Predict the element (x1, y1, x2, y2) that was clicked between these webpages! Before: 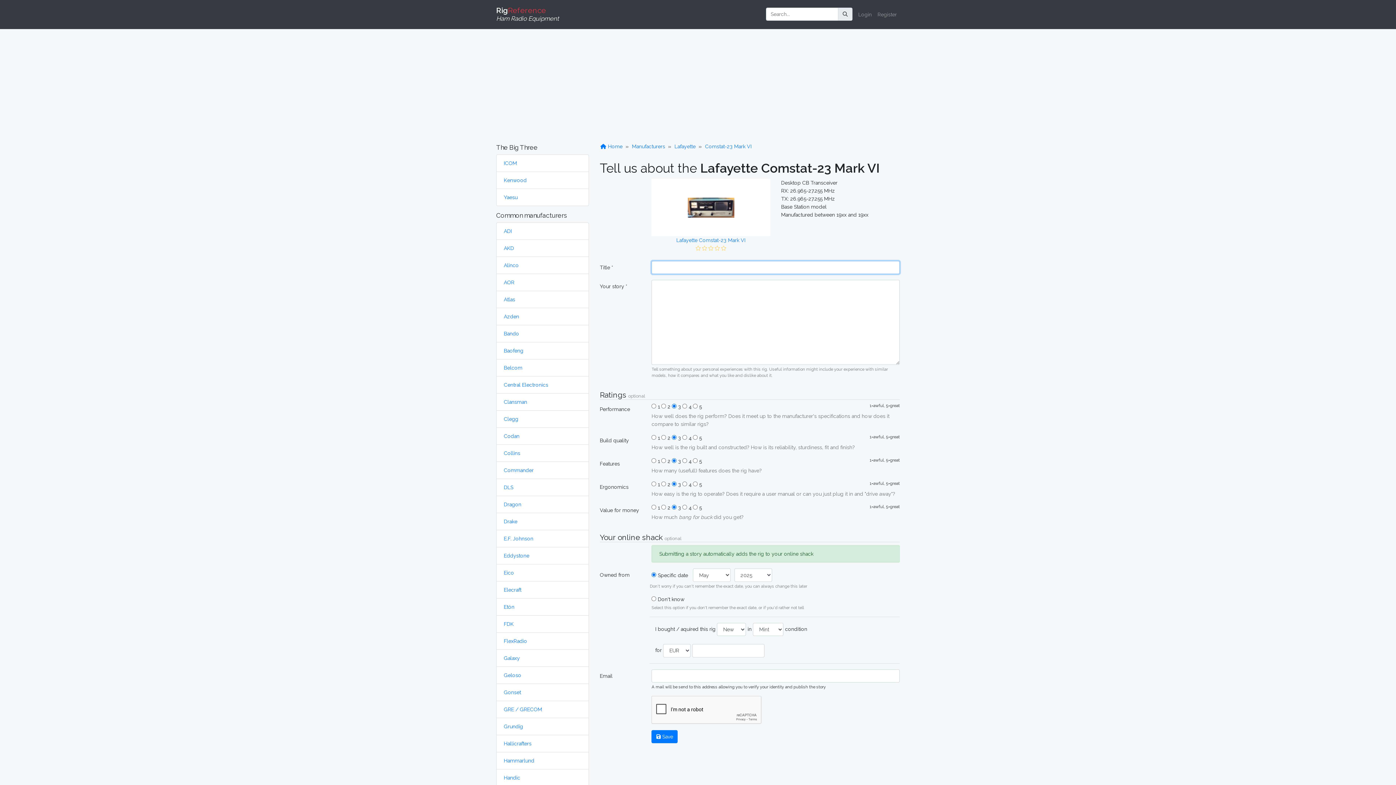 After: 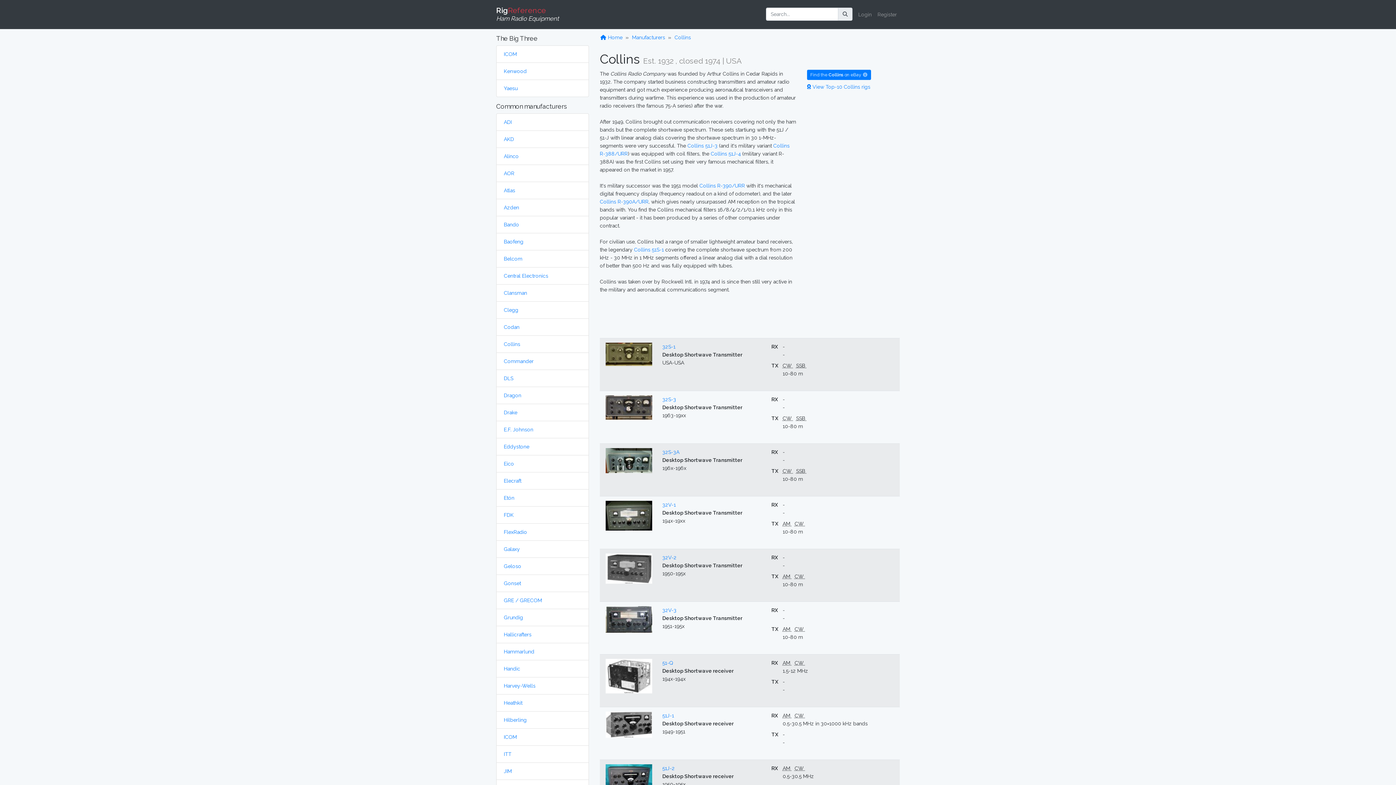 Action: label: Collins bbox: (504, 450, 520, 456)